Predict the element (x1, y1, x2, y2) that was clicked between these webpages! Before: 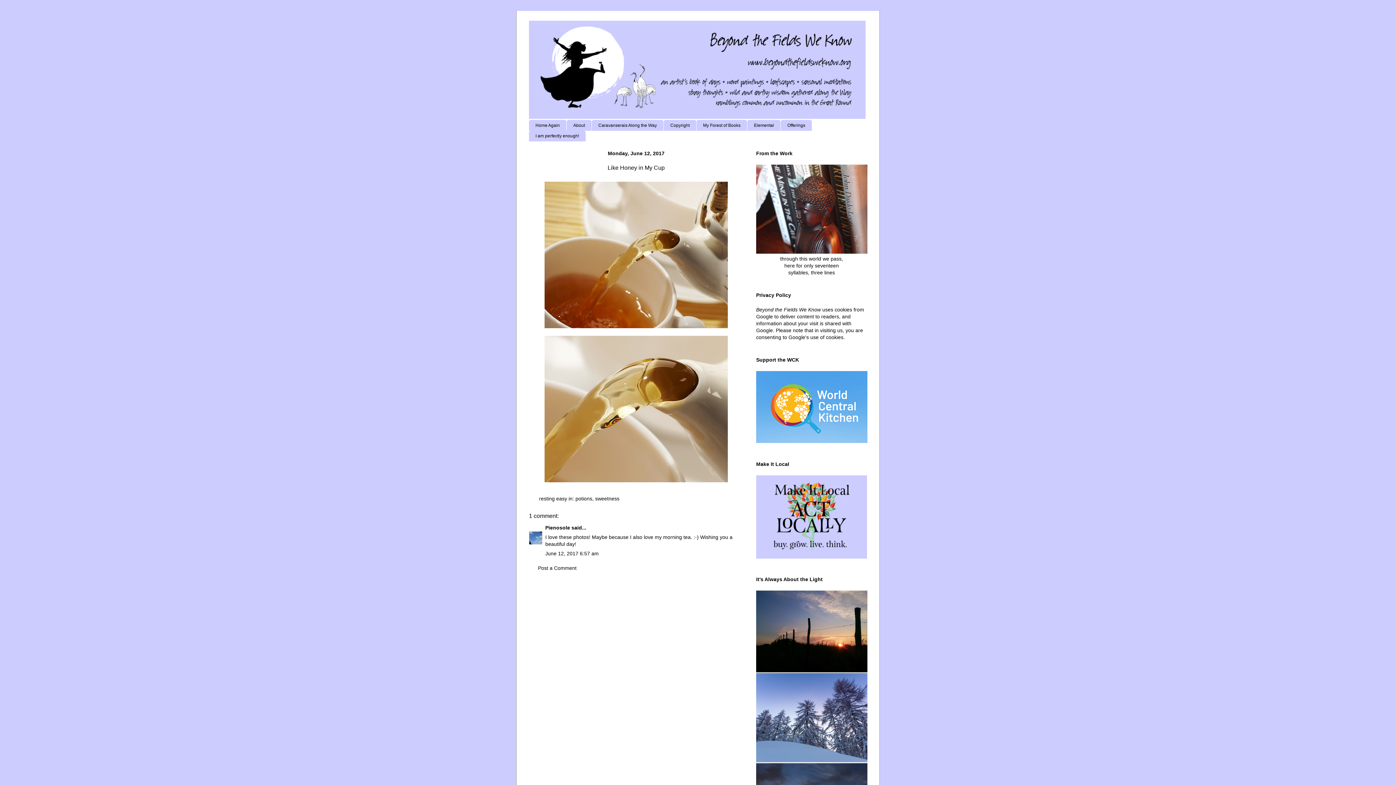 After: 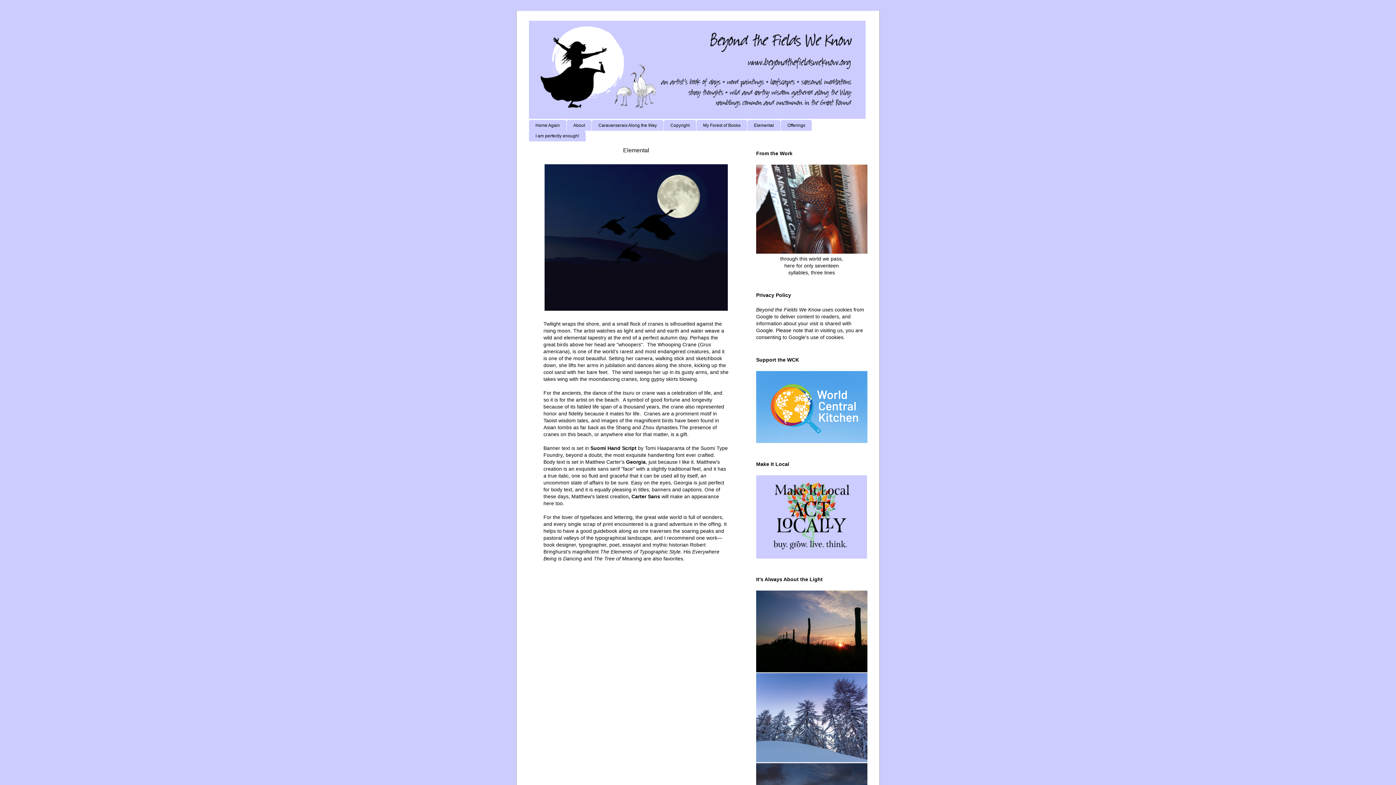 Action: bbox: (747, 120, 780, 130) label: Elemental